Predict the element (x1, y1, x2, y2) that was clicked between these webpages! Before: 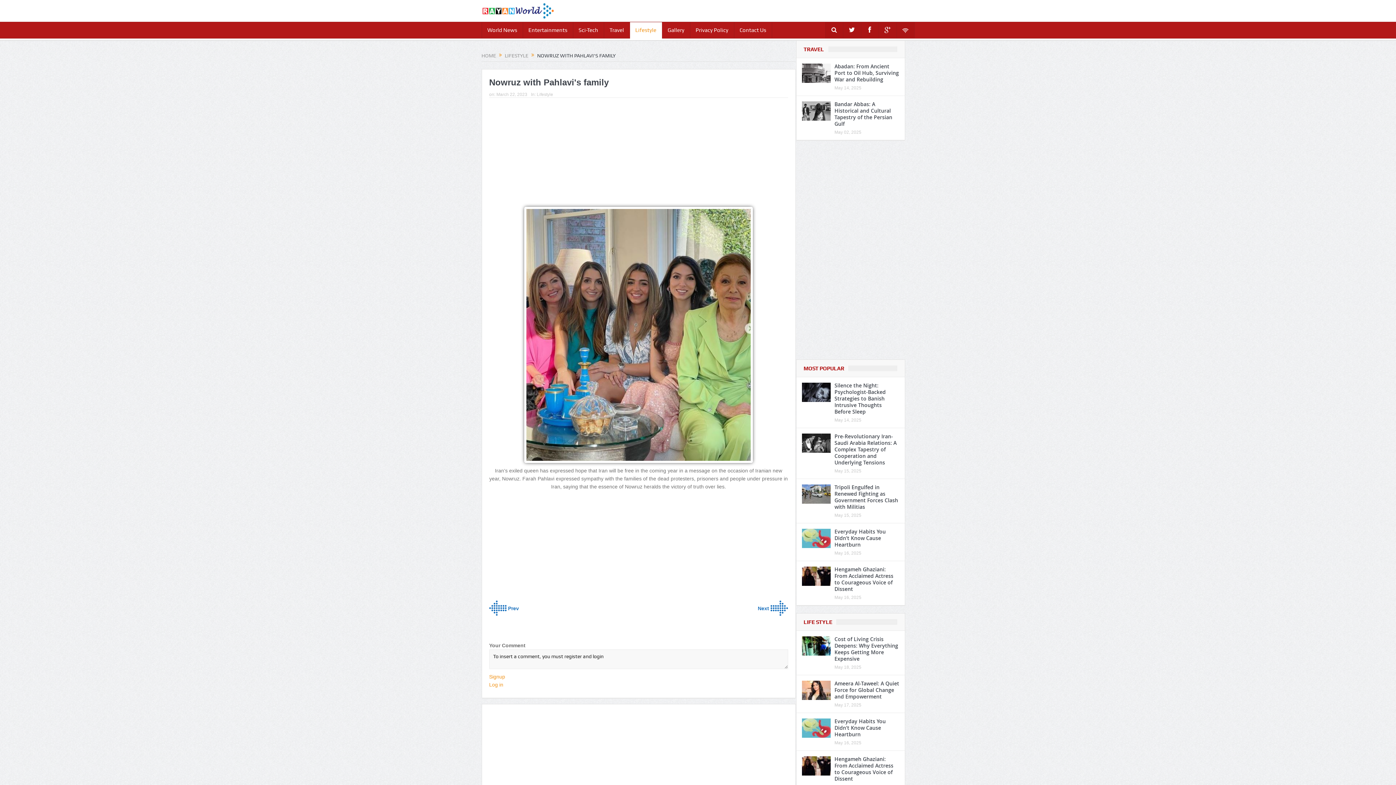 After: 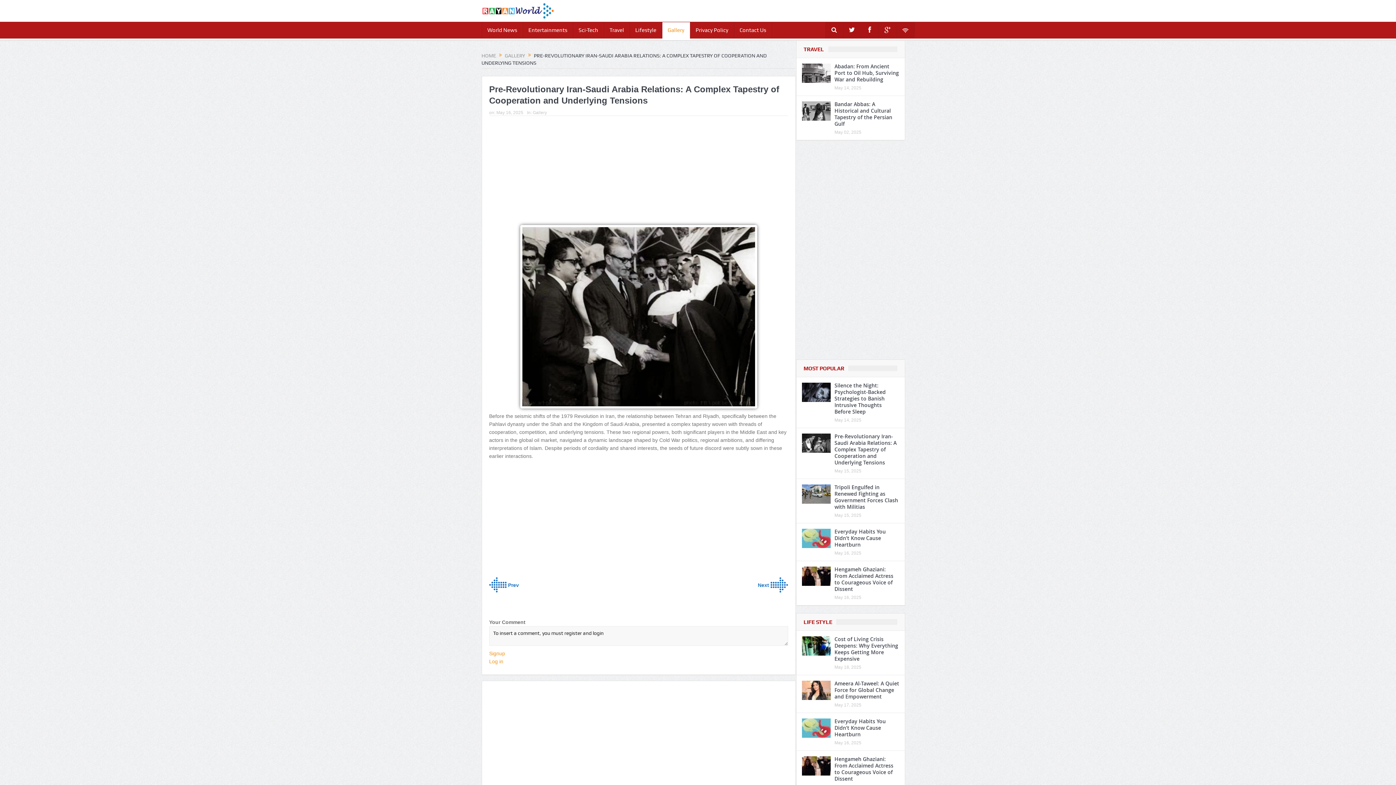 Action: label: Pre-Revolutionary Iran-Saudi Arabia Relations: A Complex Tapestry of Cooperation and Underlying Tensions bbox: (834, 433, 896, 466)